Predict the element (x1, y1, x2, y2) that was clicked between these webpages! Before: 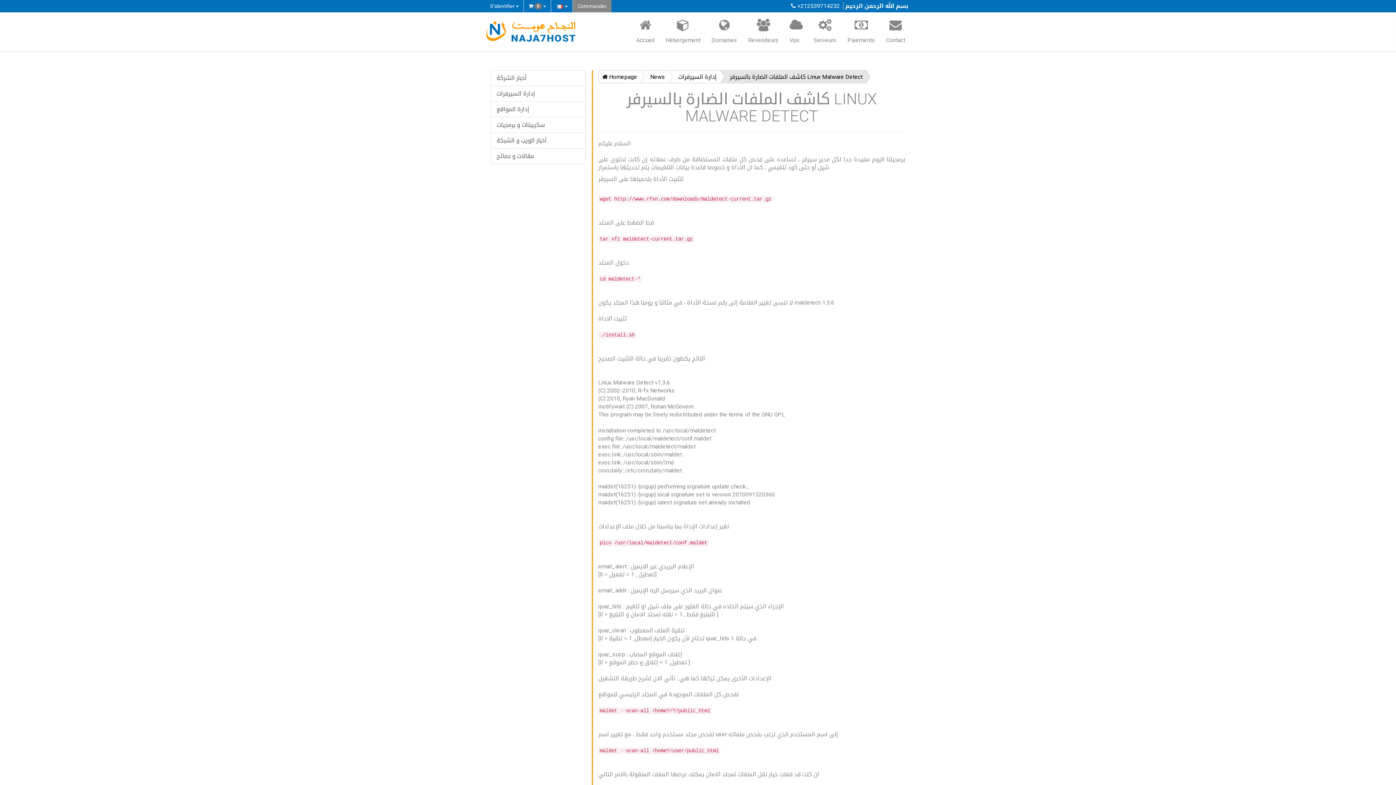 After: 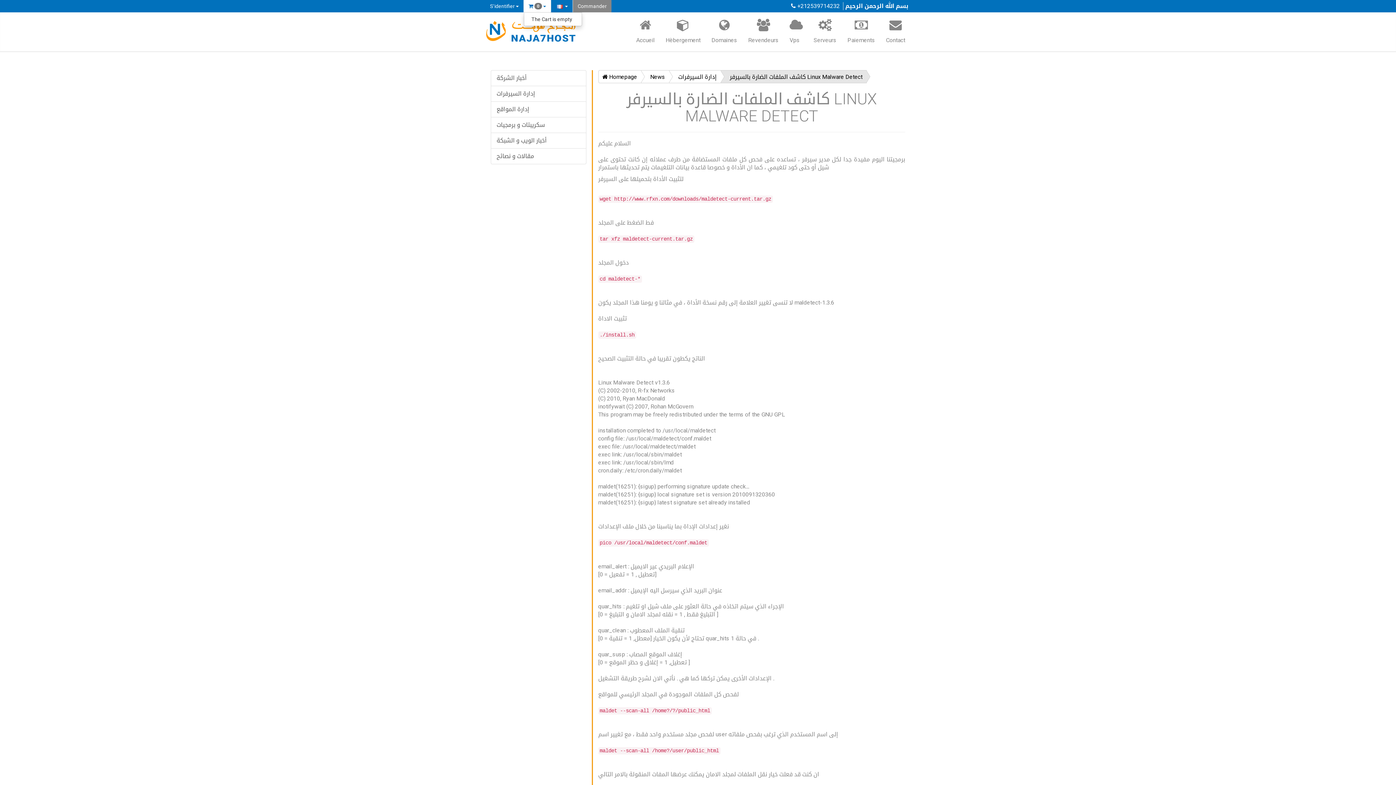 Action: bbox: (524, 0, 550, 12) label:  0 